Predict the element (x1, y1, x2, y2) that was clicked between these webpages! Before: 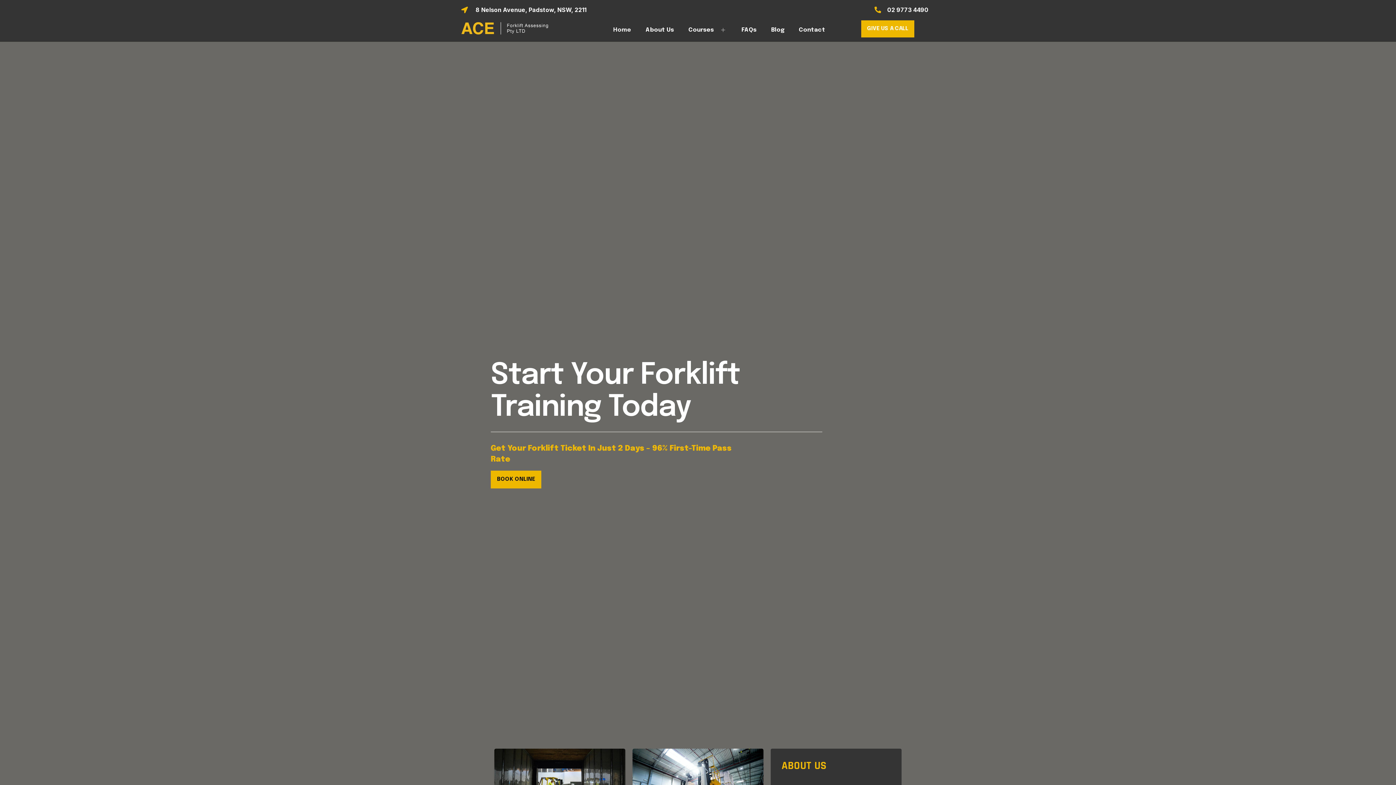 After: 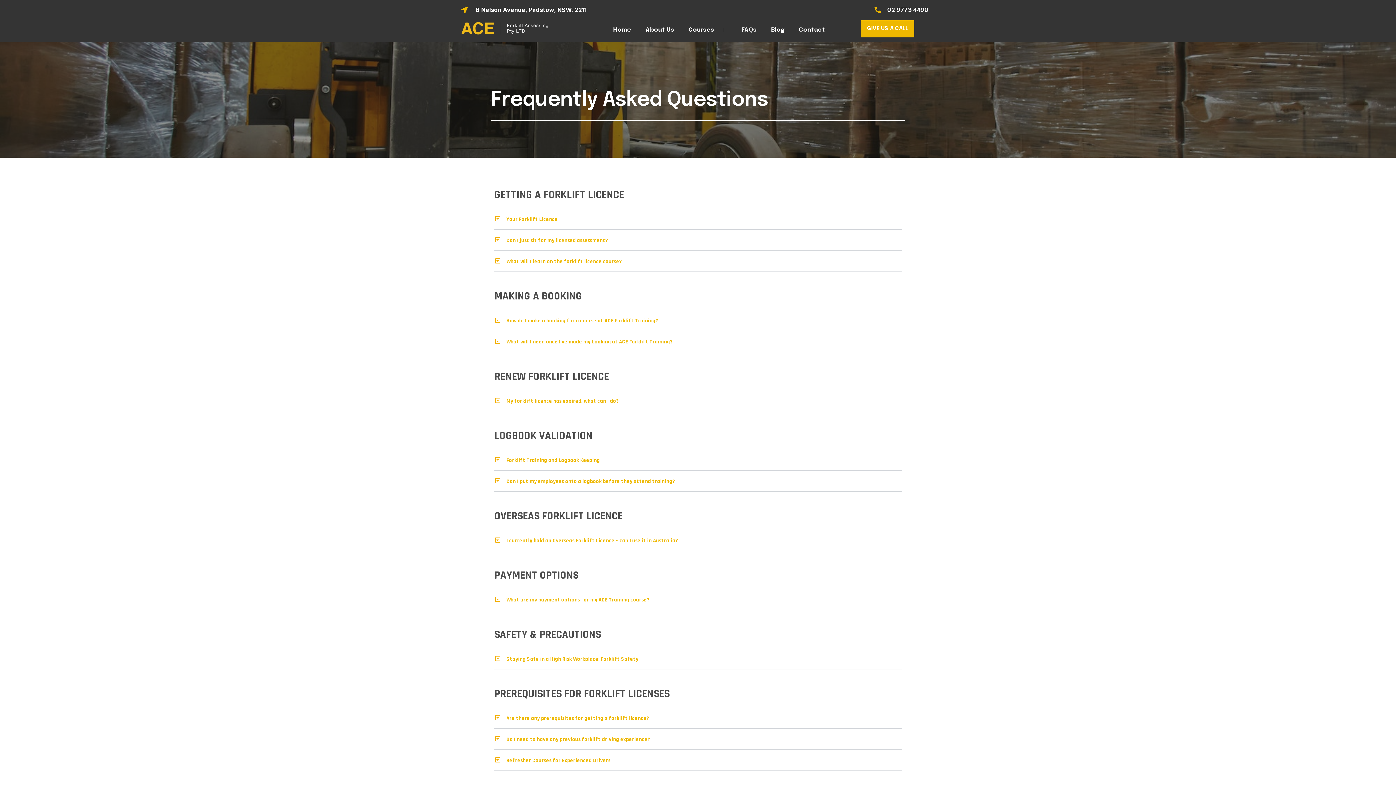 Action: bbox: (734, 21, 764, 38) label: FAQs